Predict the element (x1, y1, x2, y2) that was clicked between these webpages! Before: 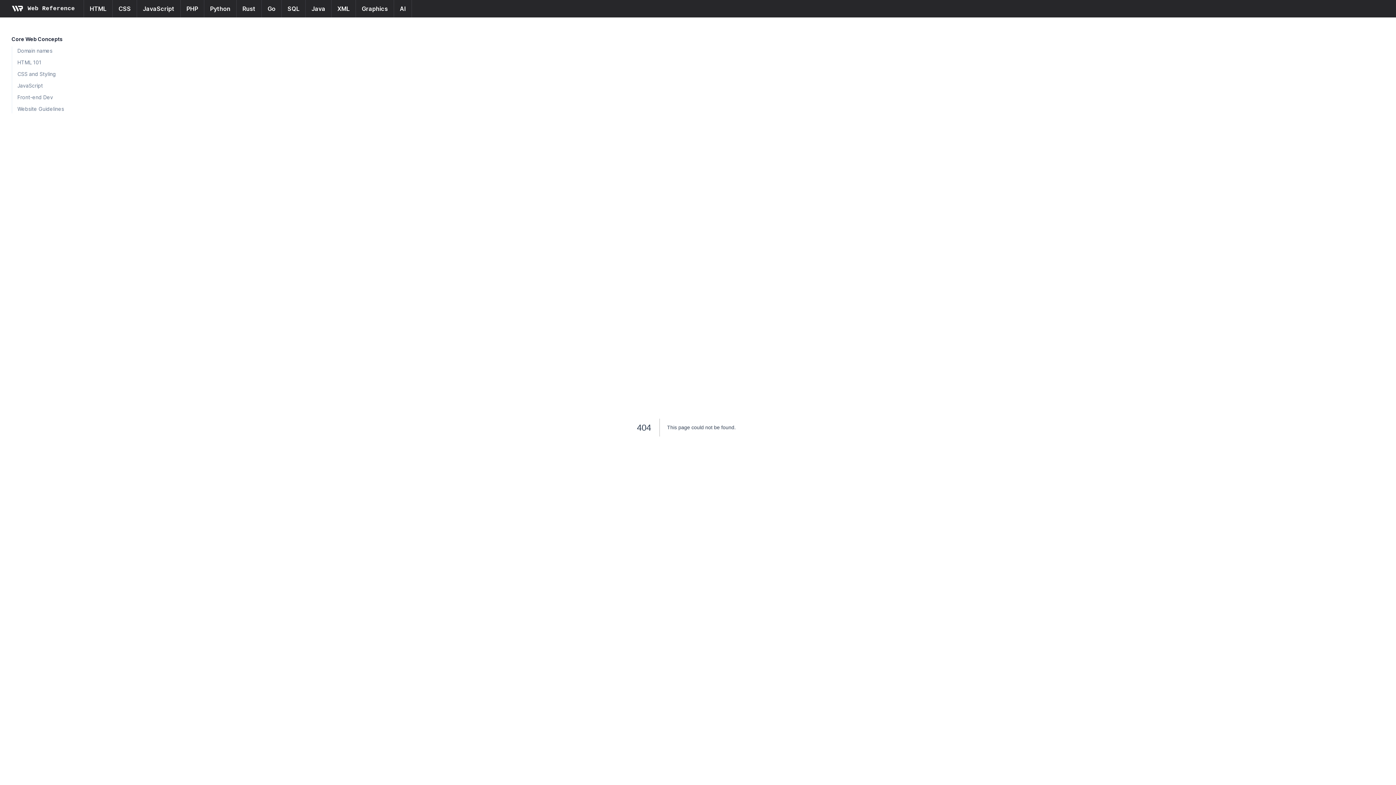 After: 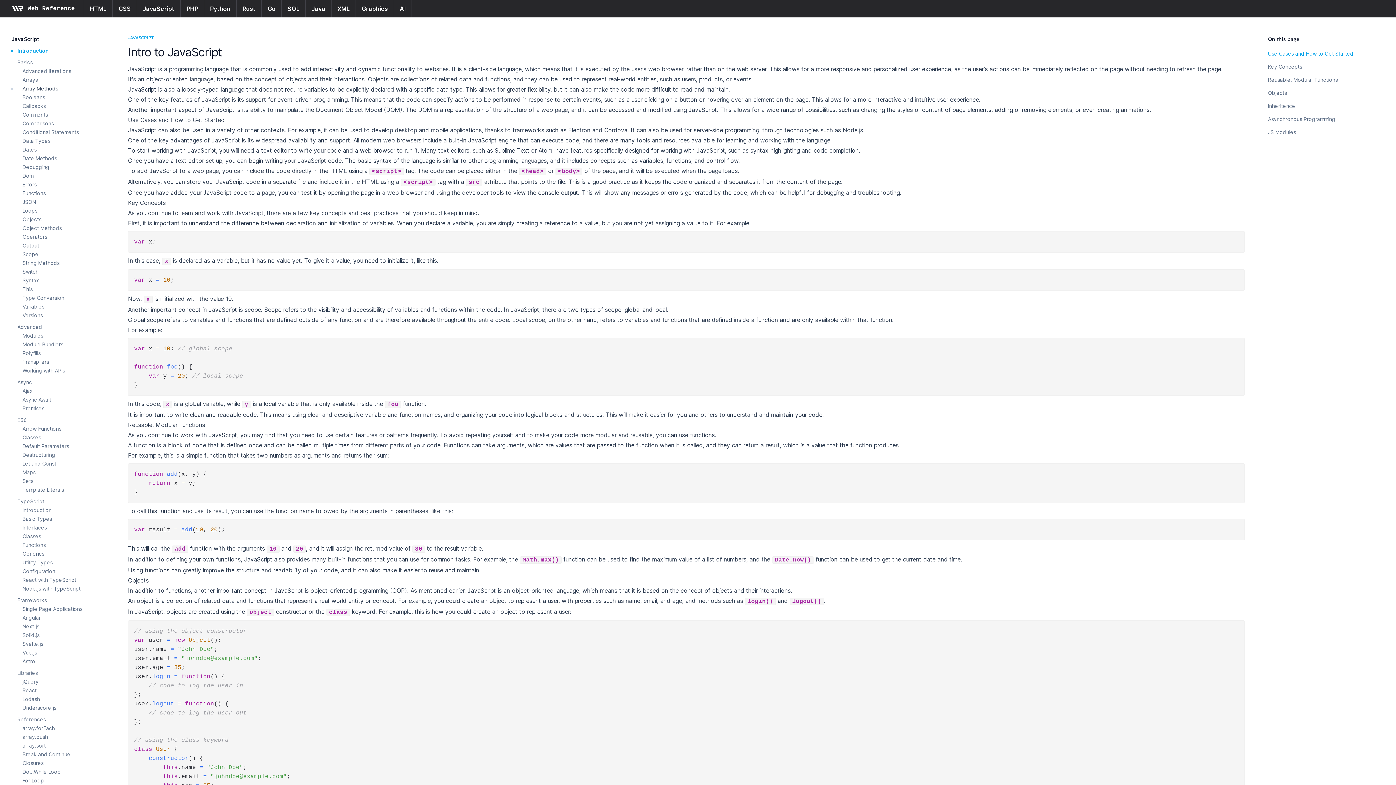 Action: bbox: (12, 81, 98, 90) label: JavaScript